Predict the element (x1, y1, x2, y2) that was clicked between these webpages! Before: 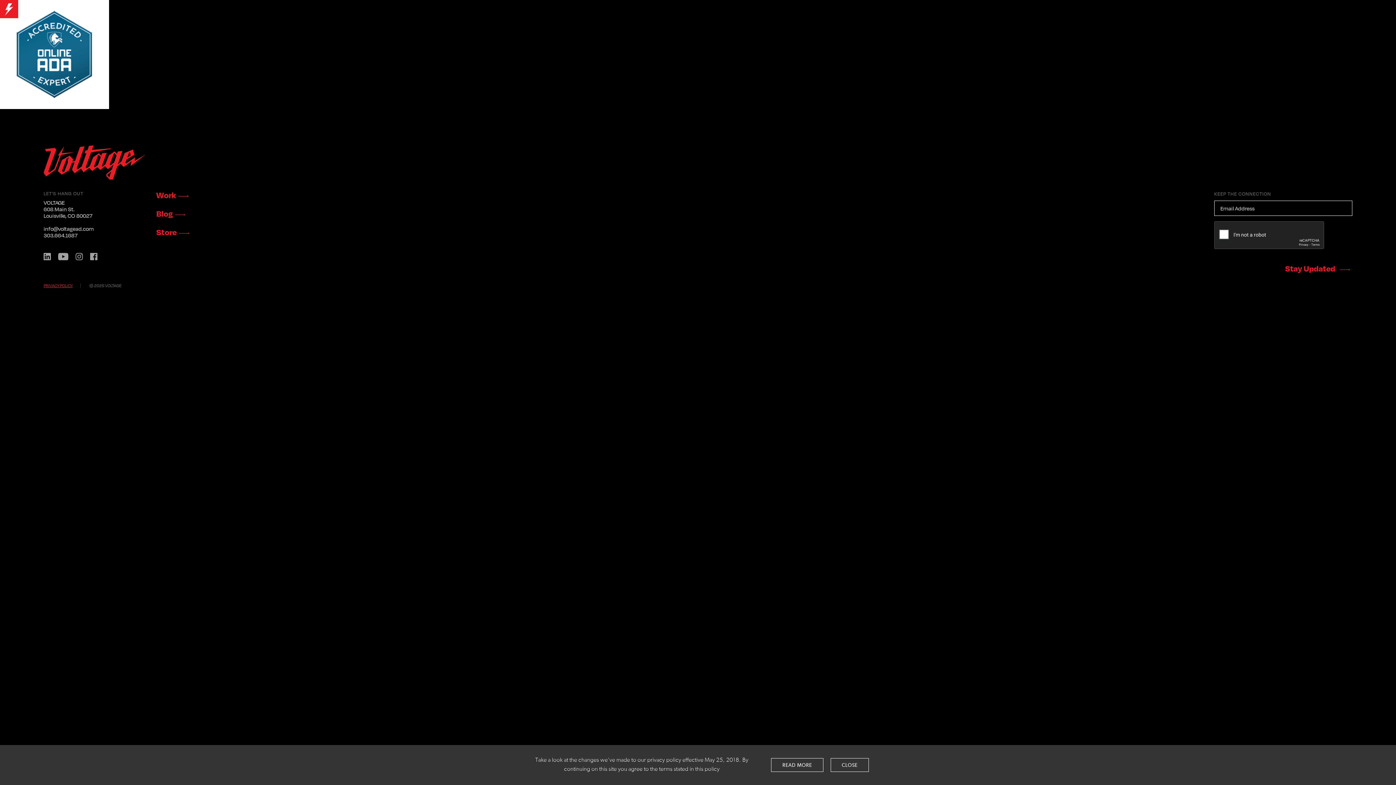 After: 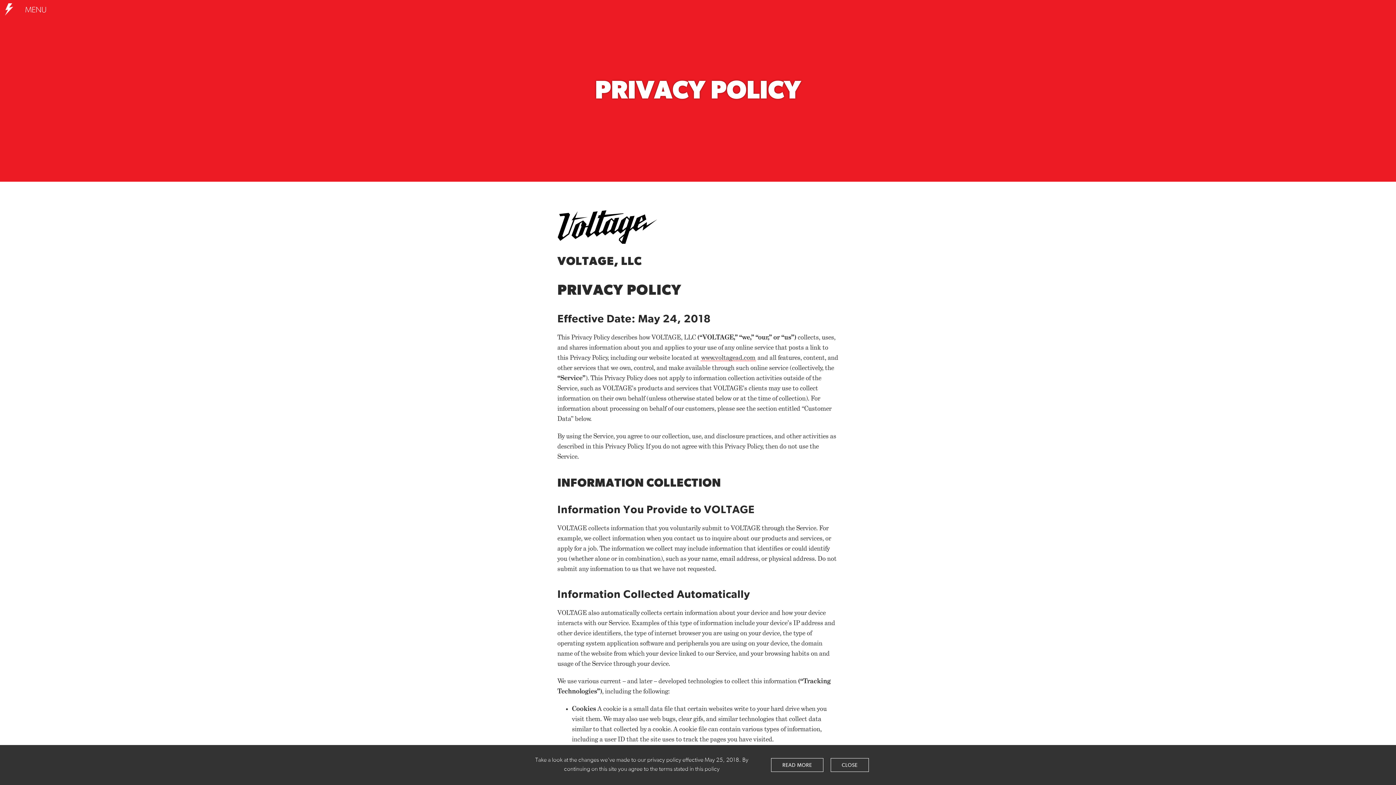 Action: label: READ MORE bbox: (771, 758, 823, 772)